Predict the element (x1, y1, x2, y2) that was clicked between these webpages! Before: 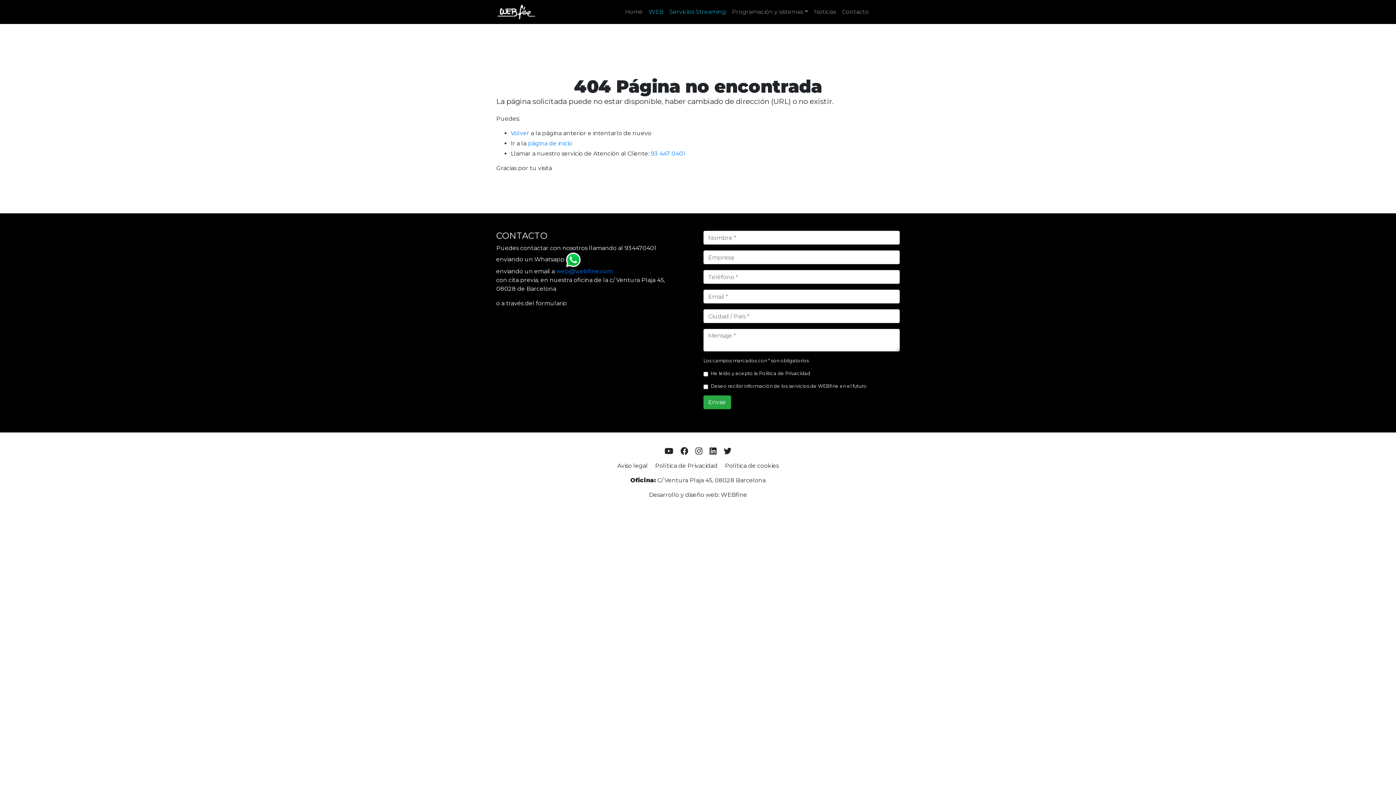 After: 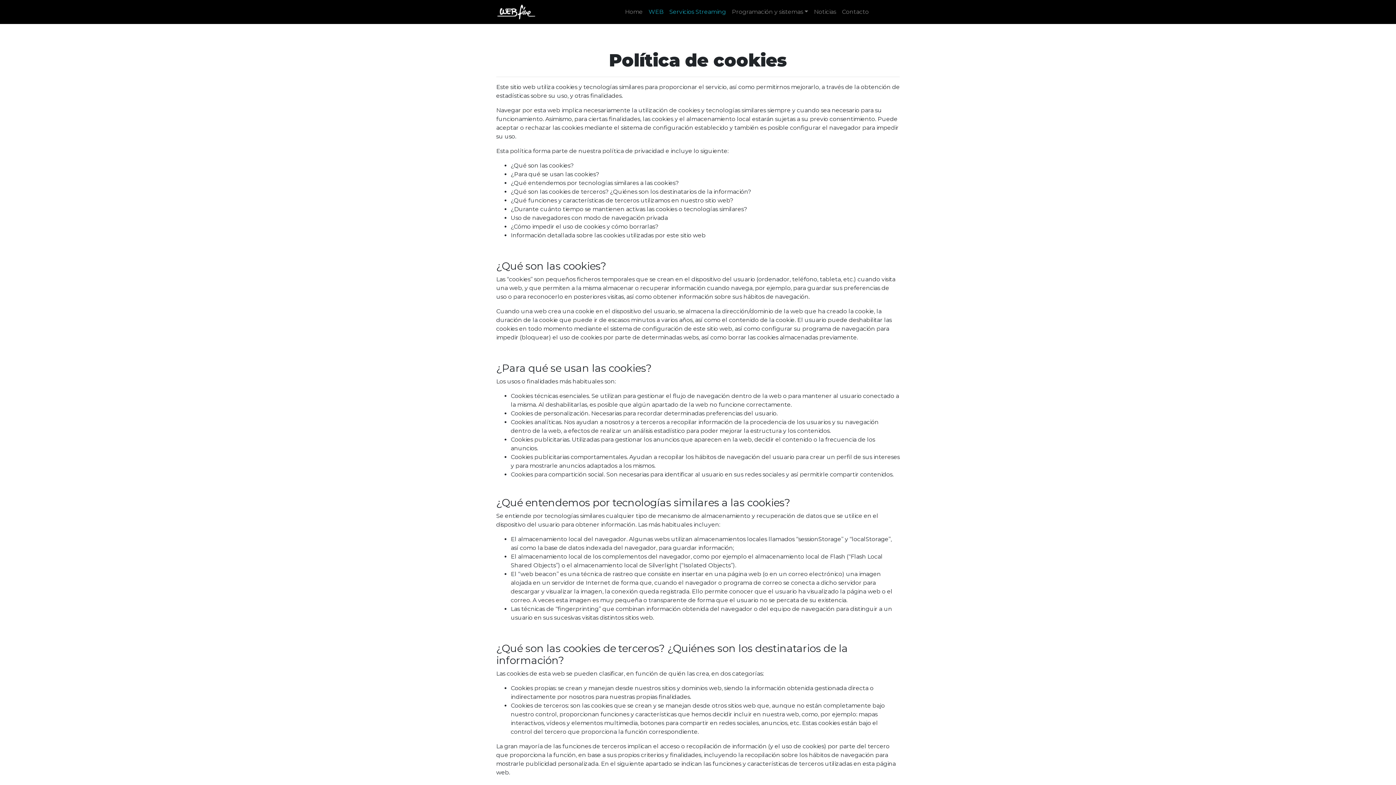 Action: bbox: (725, 462, 778, 469) label: Política de cookies